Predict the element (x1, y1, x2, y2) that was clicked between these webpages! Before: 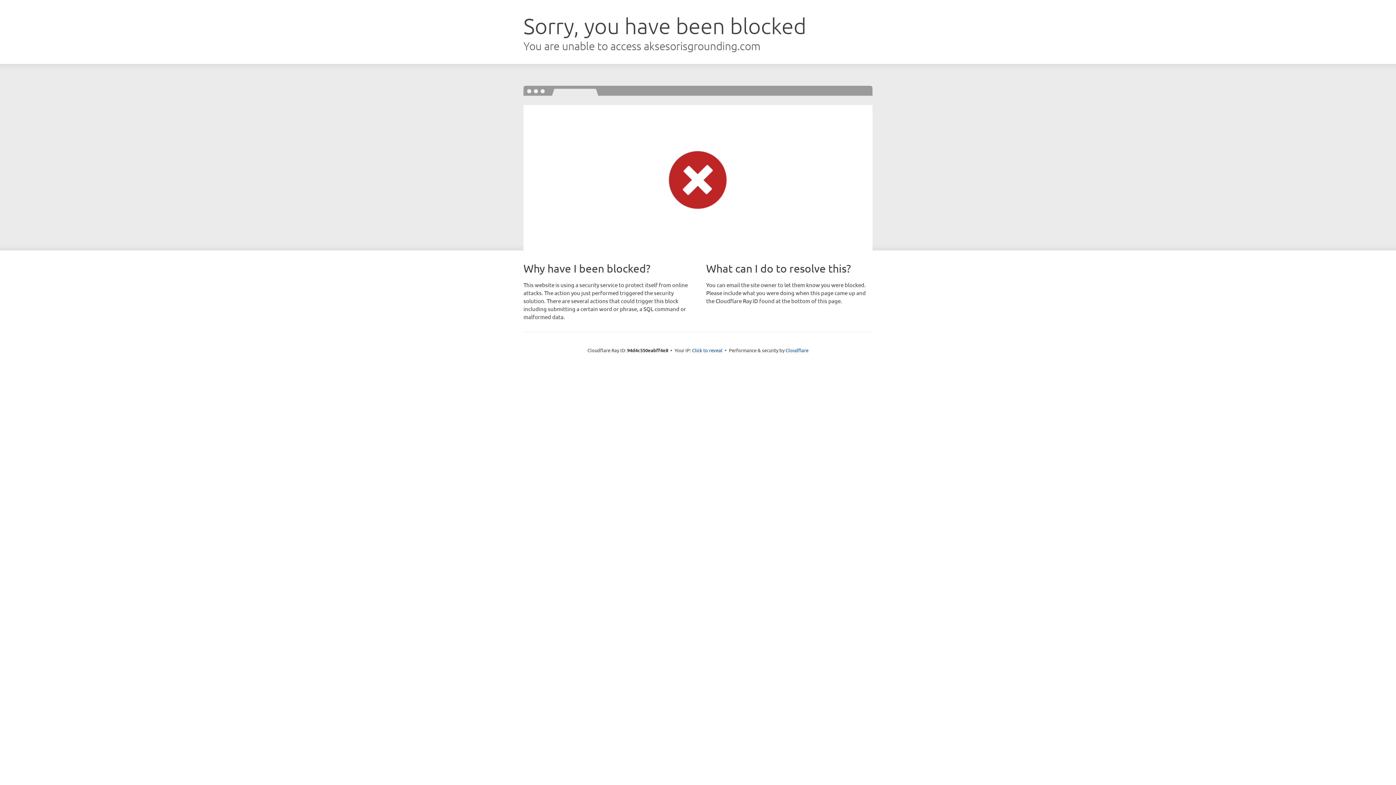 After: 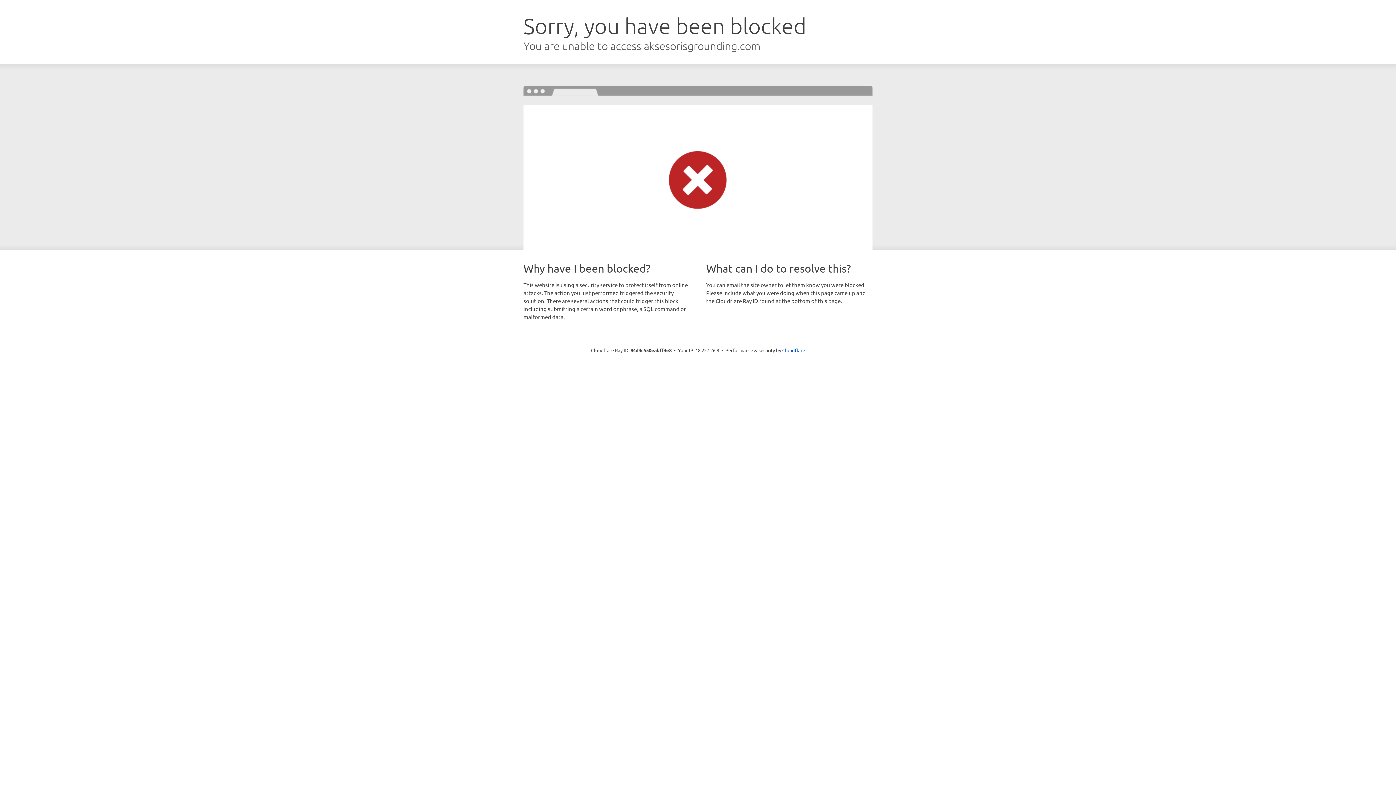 Action: label: Click to reveal bbox: (692, 346, 722, 353)